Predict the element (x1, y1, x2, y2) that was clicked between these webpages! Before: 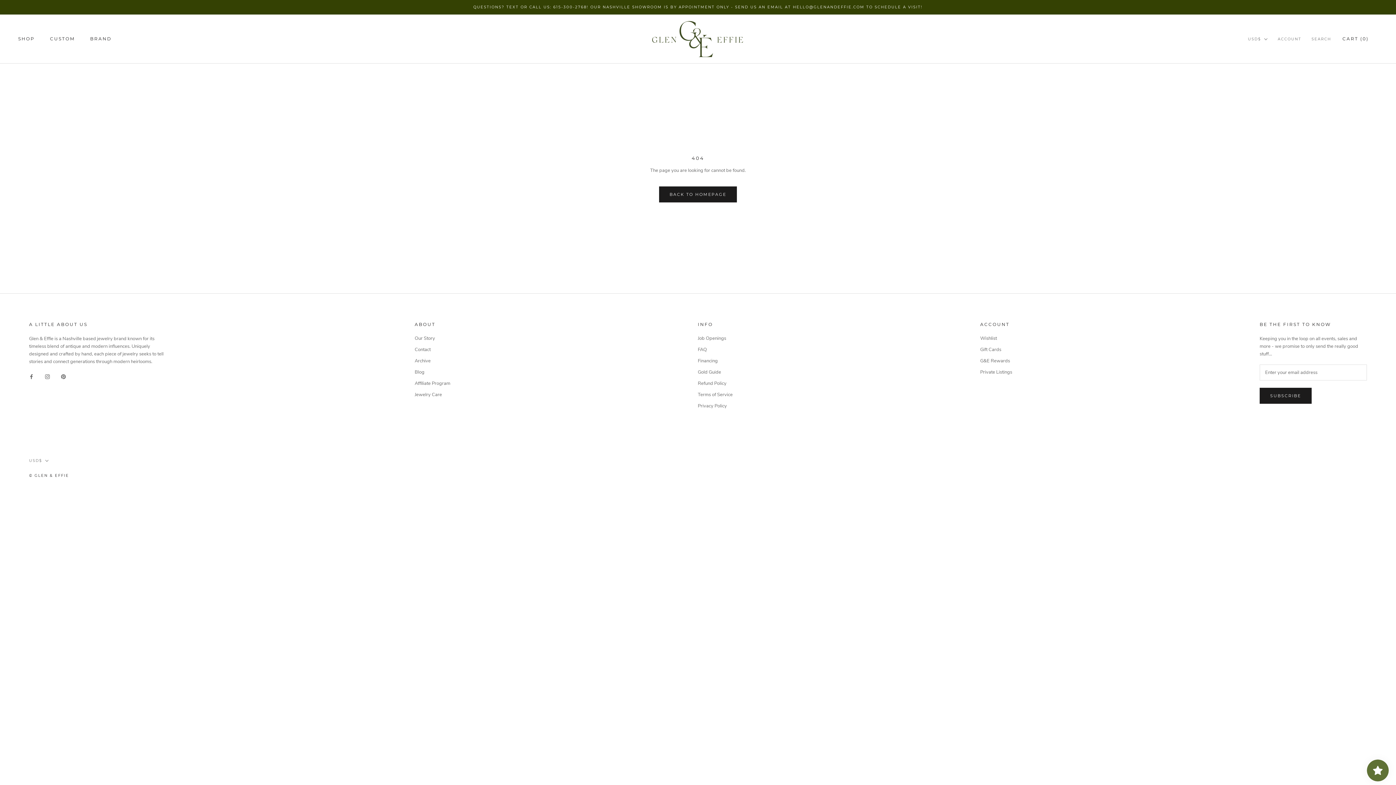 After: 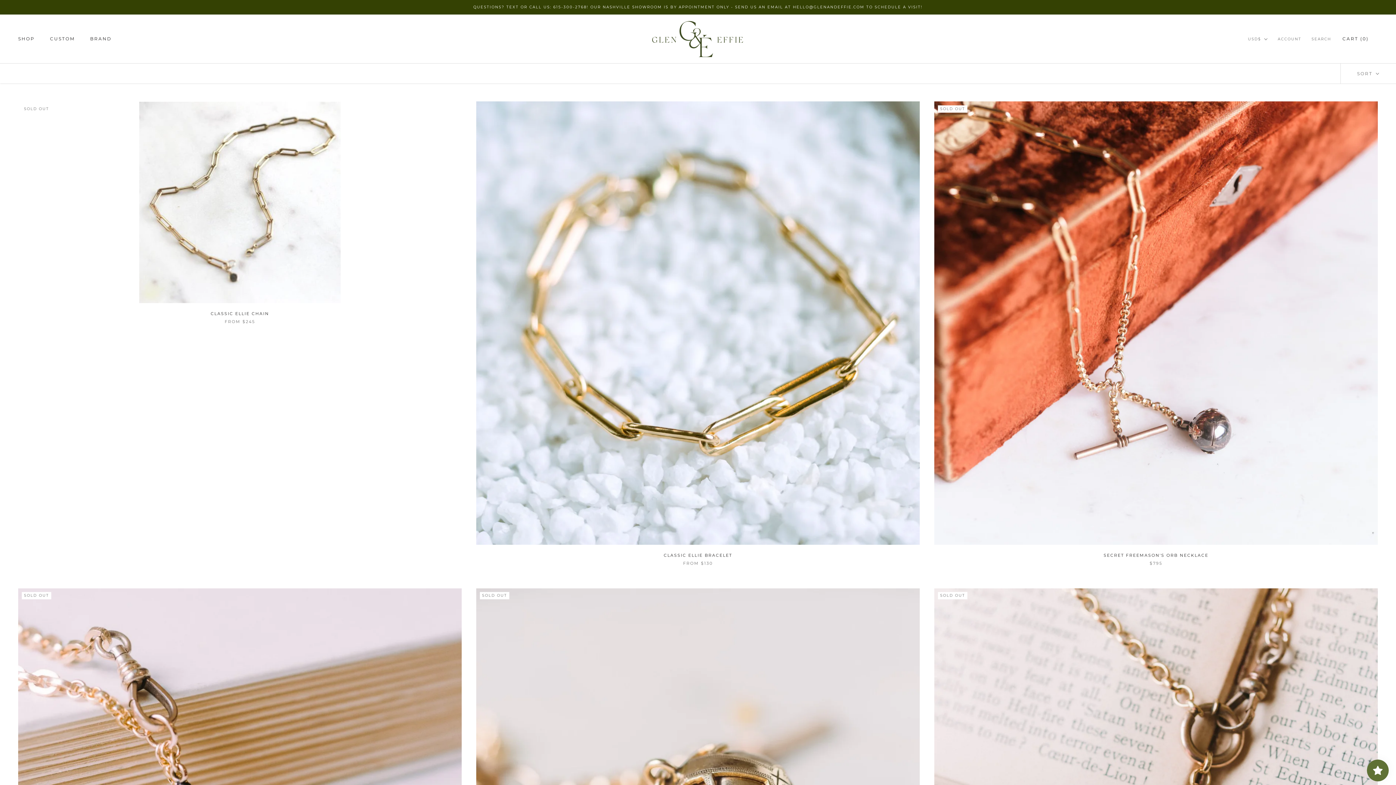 Action: label: Archive bbox: (414, 357, 450, 364)